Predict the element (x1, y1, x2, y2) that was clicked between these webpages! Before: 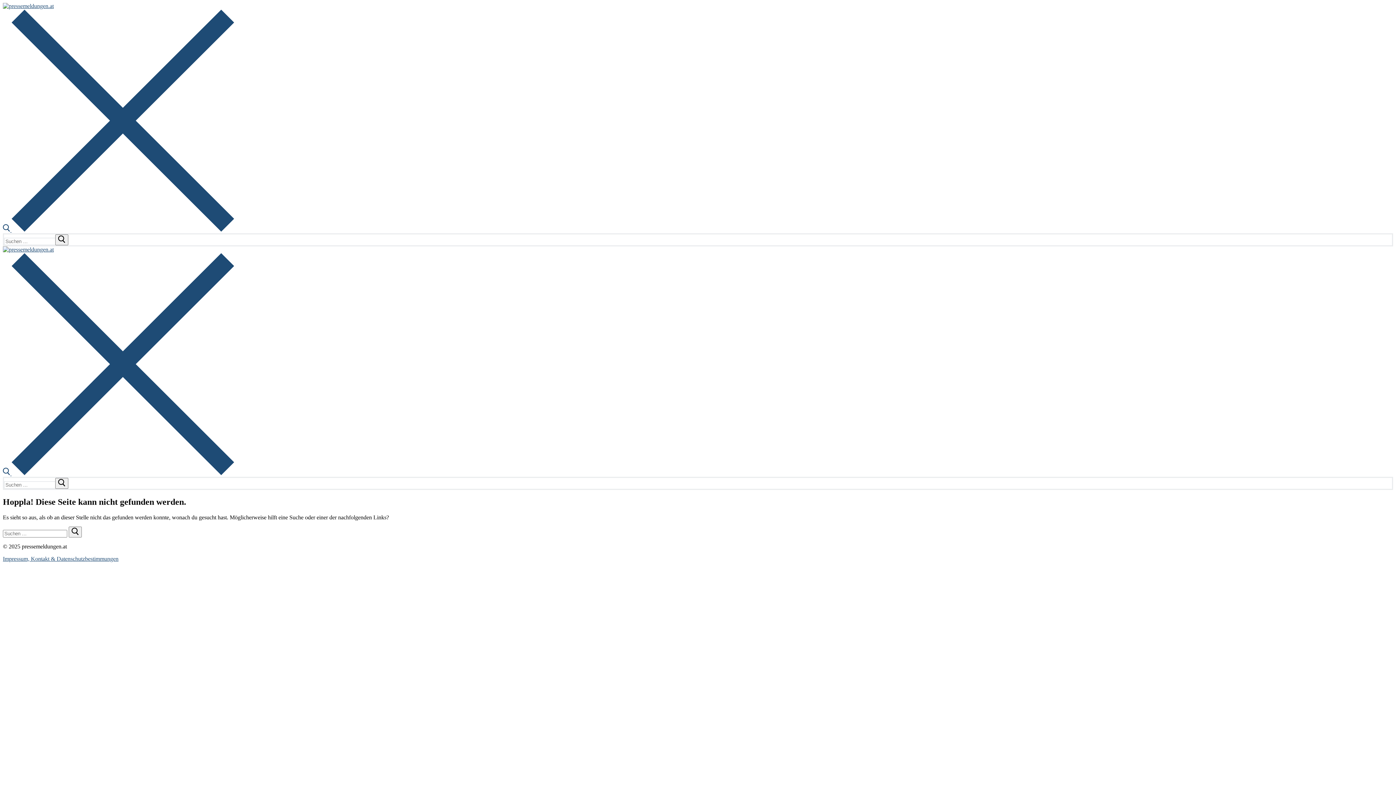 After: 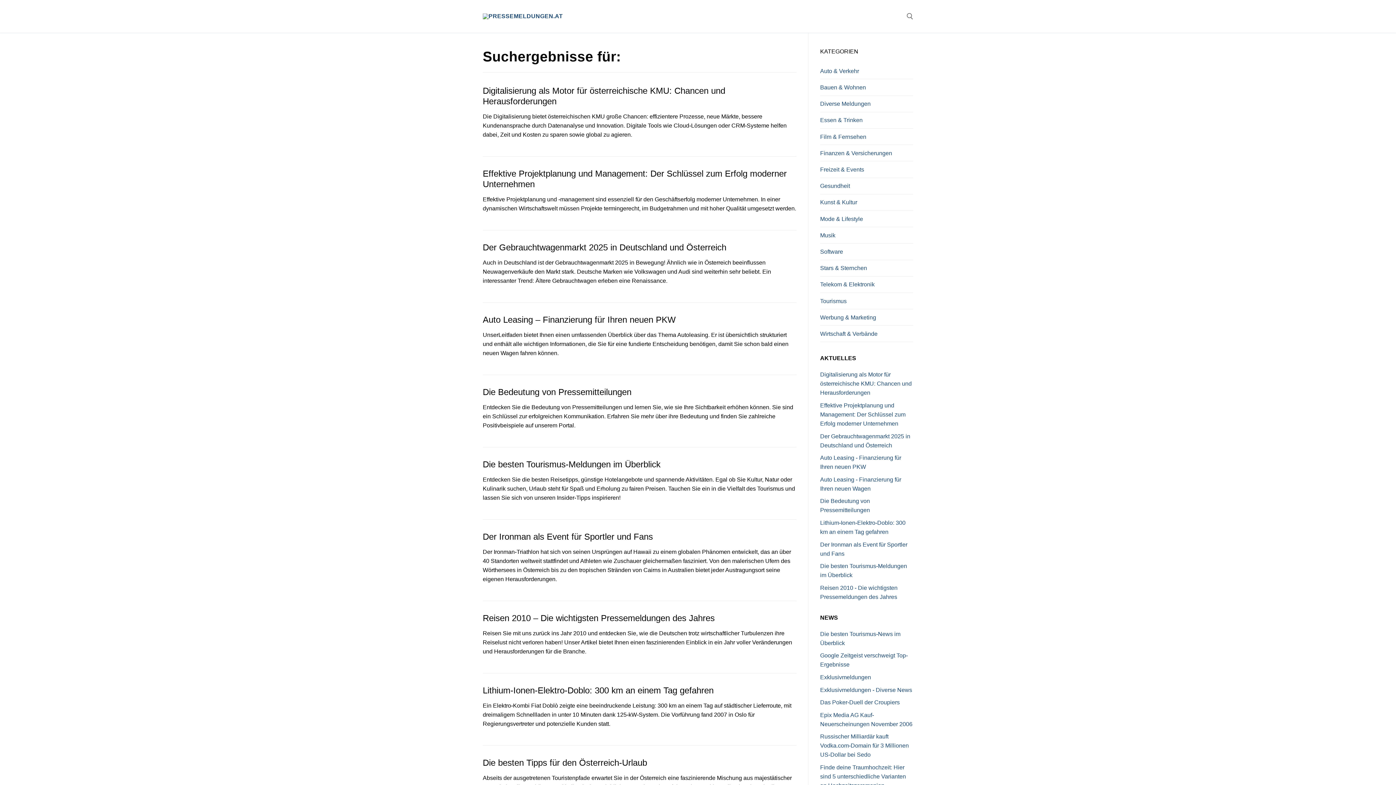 Action: bbox: (68, 526, 81, 537)